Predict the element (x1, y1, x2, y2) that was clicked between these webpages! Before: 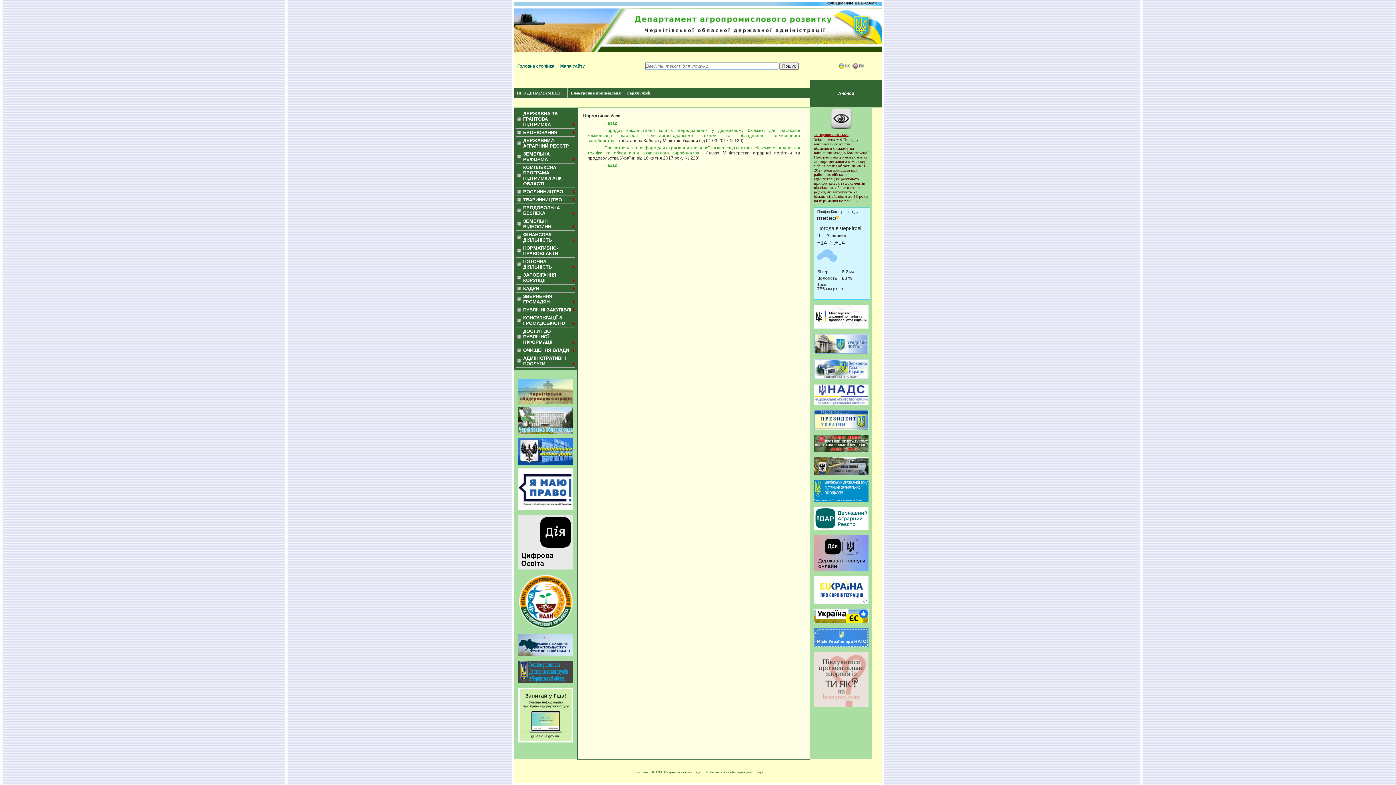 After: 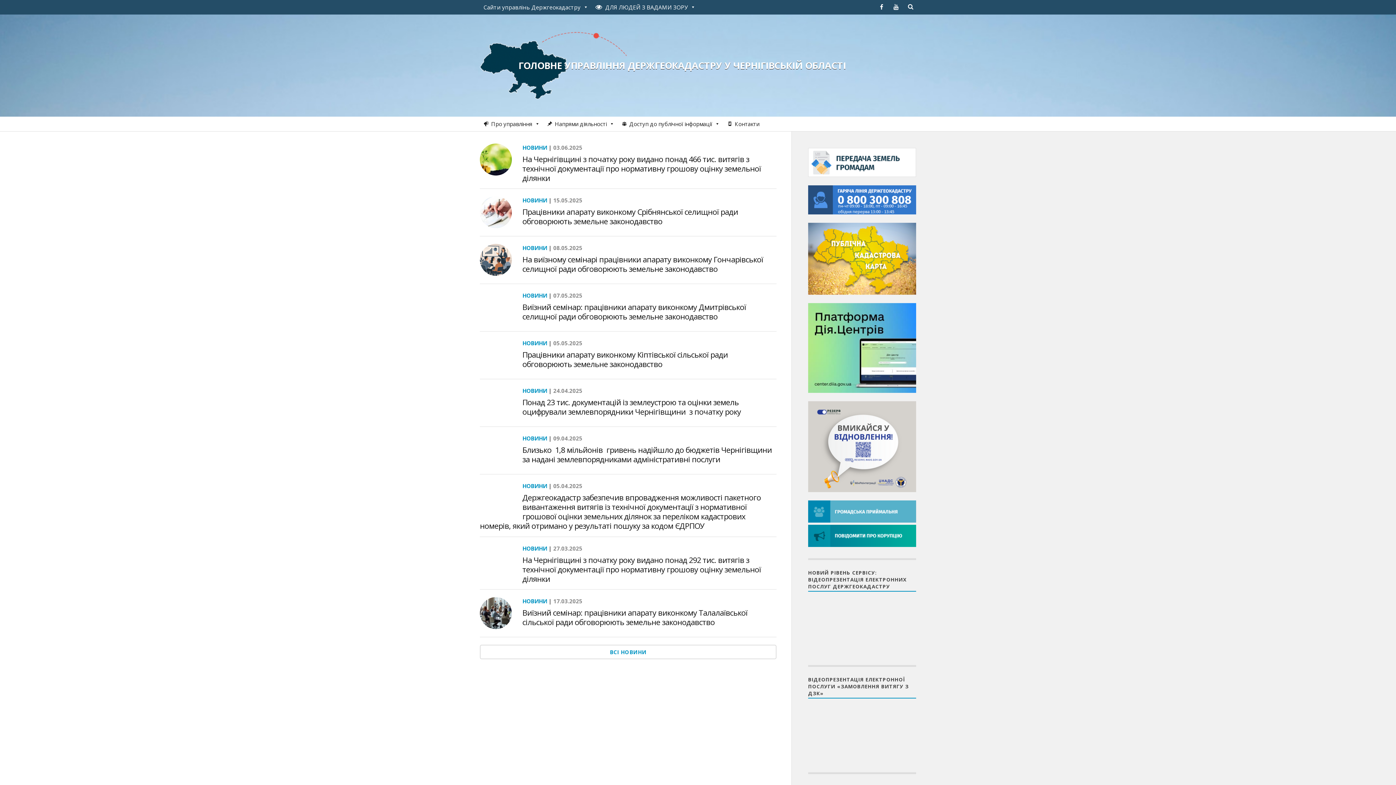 Action: bbox: (518, 642, 572, 647)